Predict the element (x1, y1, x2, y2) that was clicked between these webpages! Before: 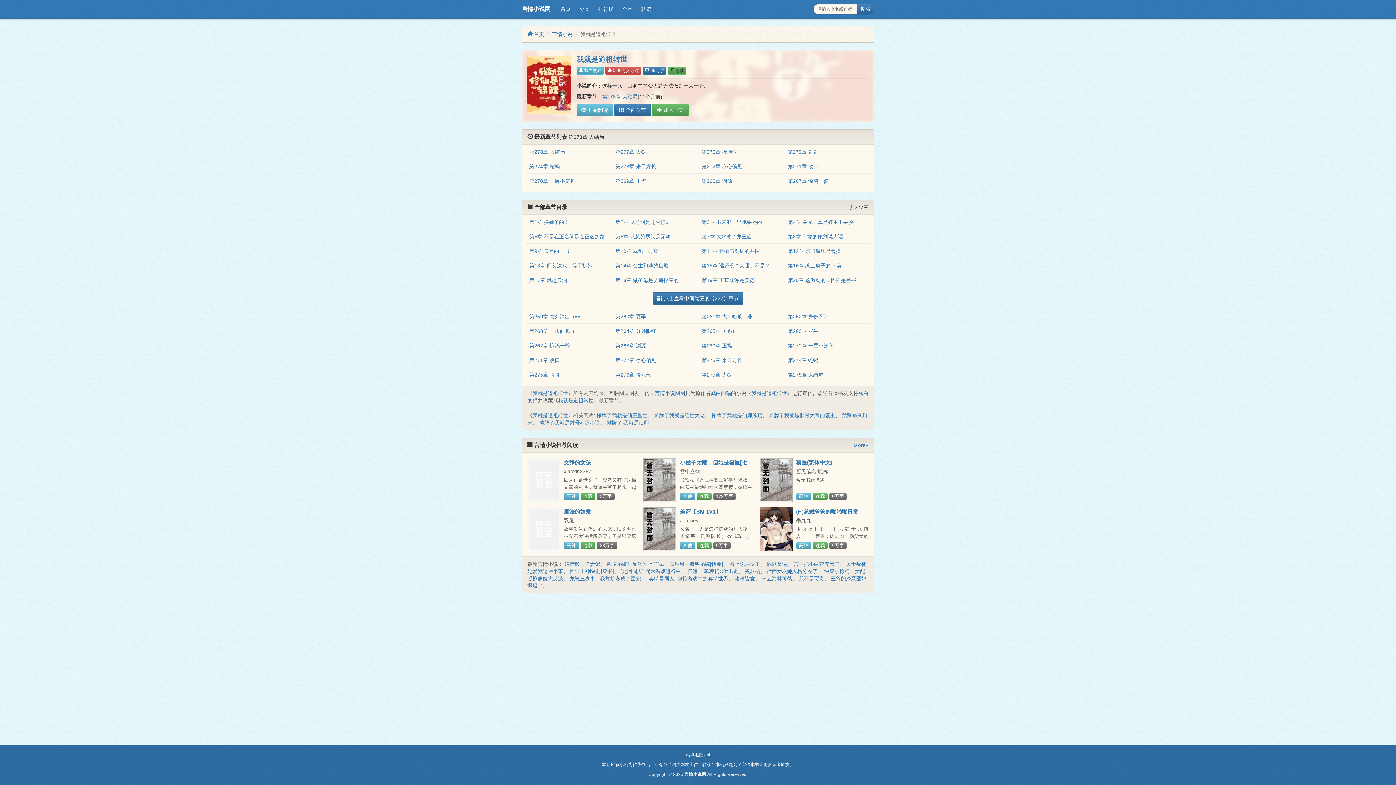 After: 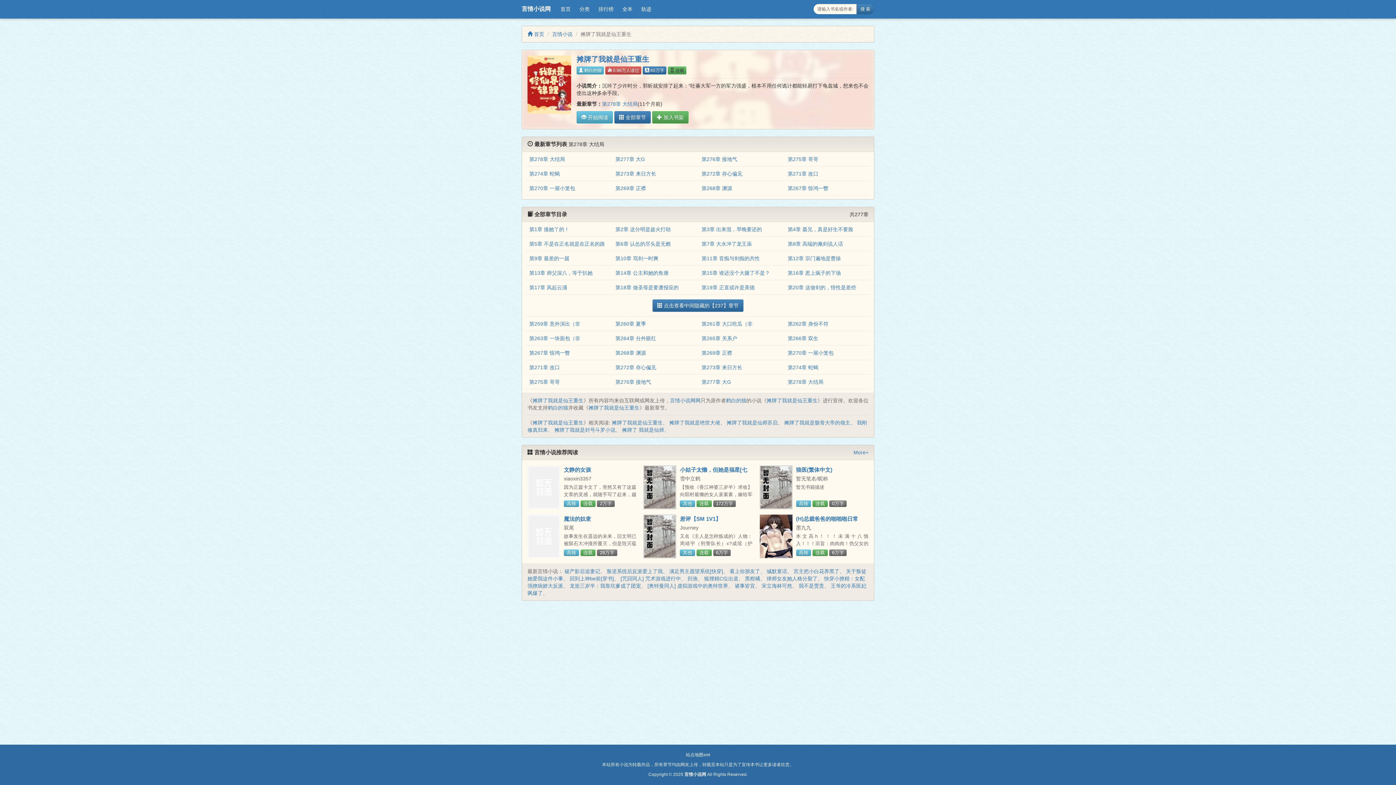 Action: bbox: (596, 412, 647, 418) label: 摊牌了我就是仙王重生